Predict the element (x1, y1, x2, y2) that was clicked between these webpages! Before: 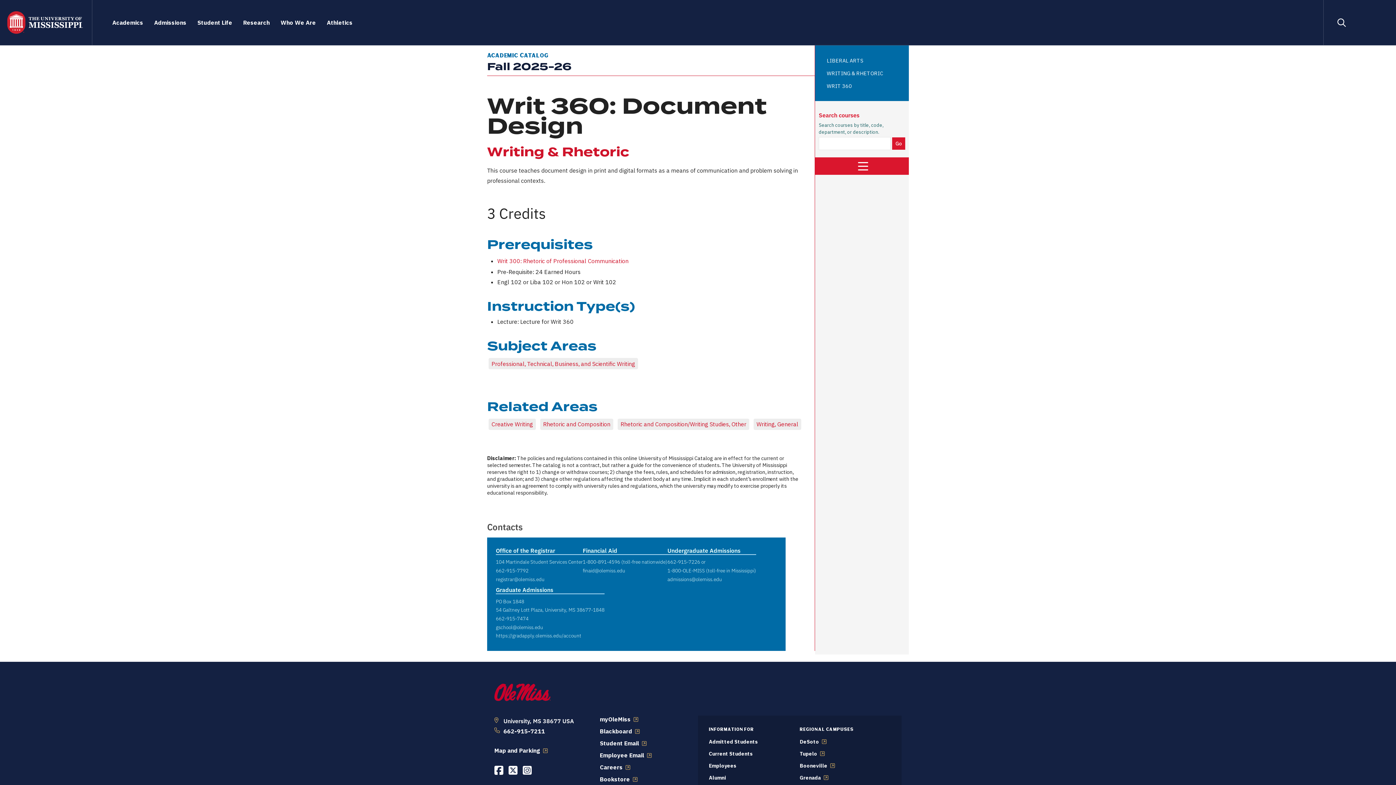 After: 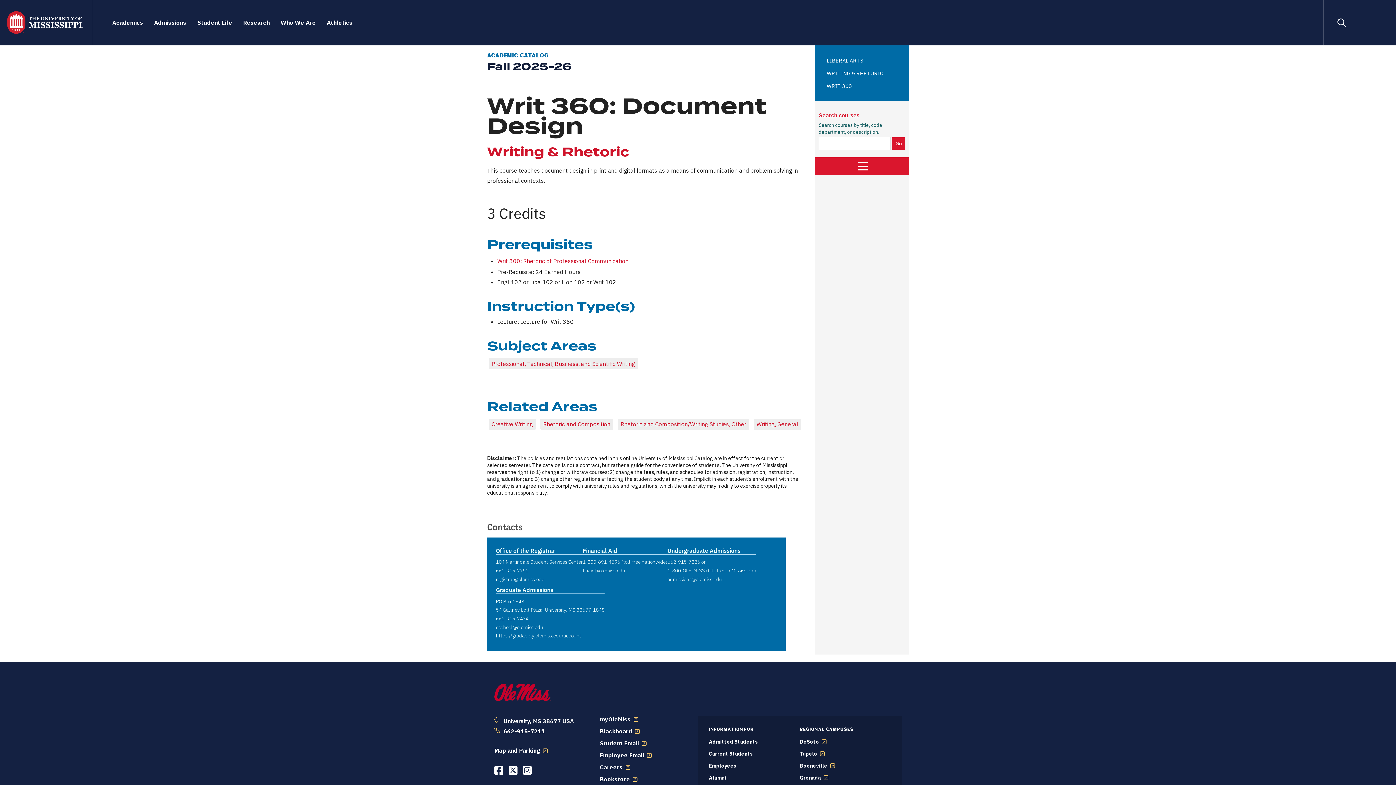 Action: label: registrar@olemiss.edu bbox: (496, 575, 544, 582)